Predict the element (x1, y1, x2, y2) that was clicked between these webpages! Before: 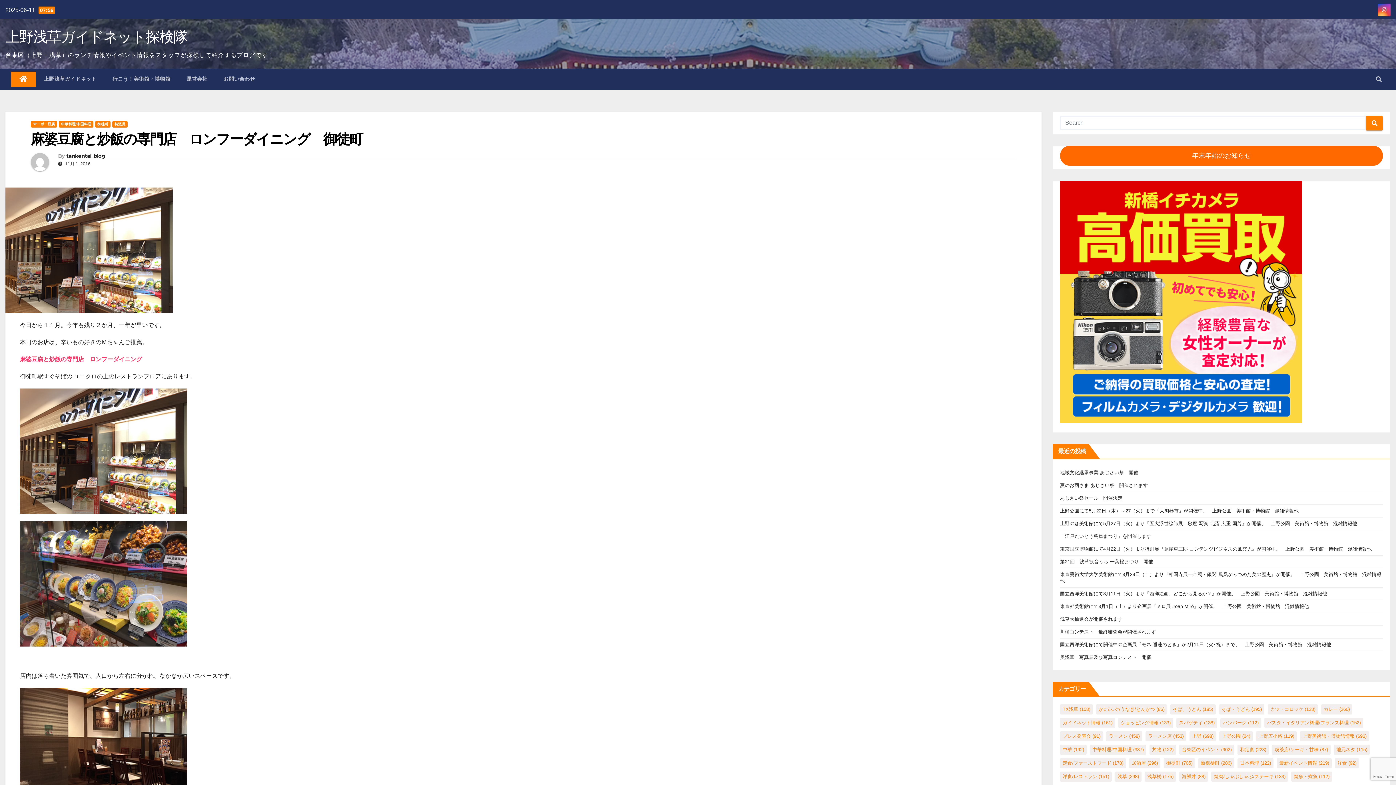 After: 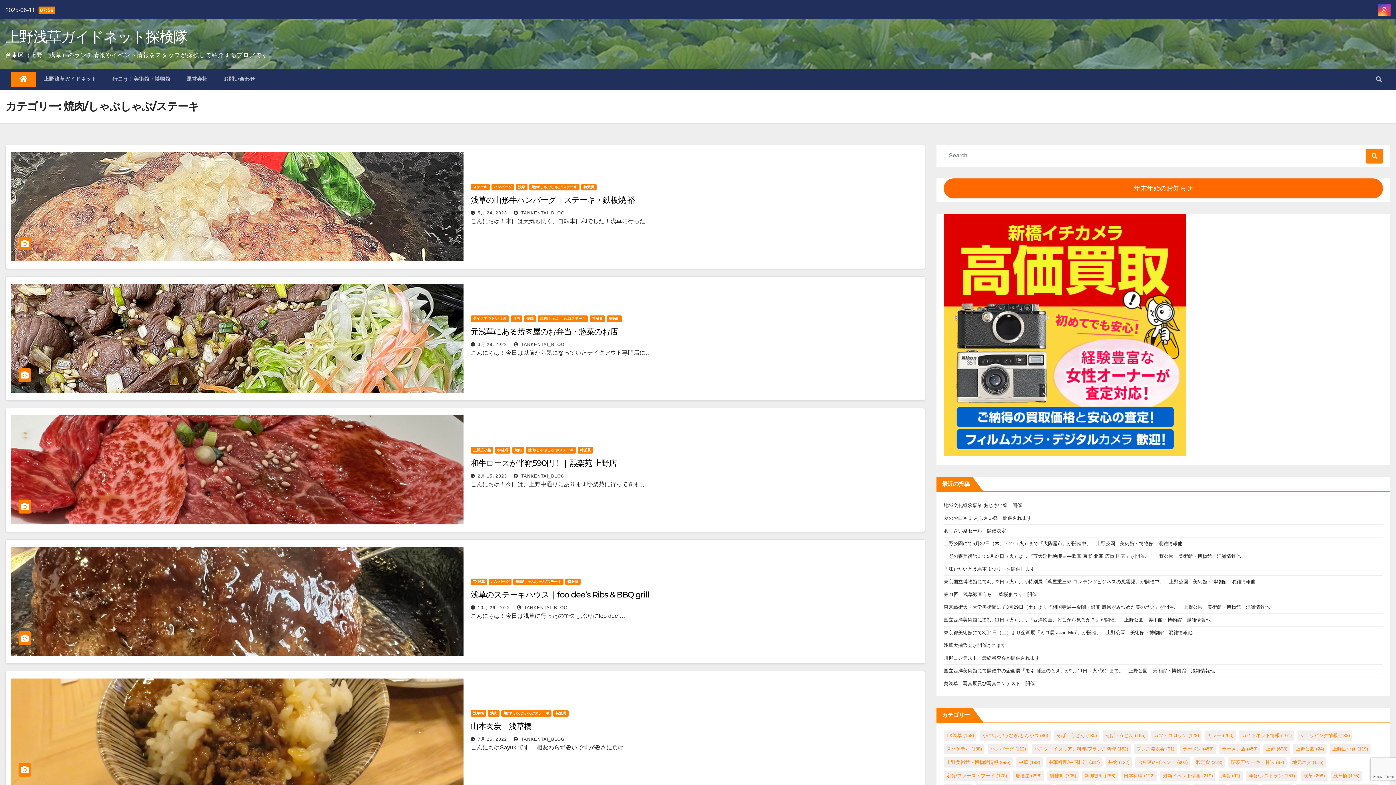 Action: label: 焼肉/しゃぶしゃぶ/ステーキ (133個の項目) bbox: (1211, 772, 1288, 782)